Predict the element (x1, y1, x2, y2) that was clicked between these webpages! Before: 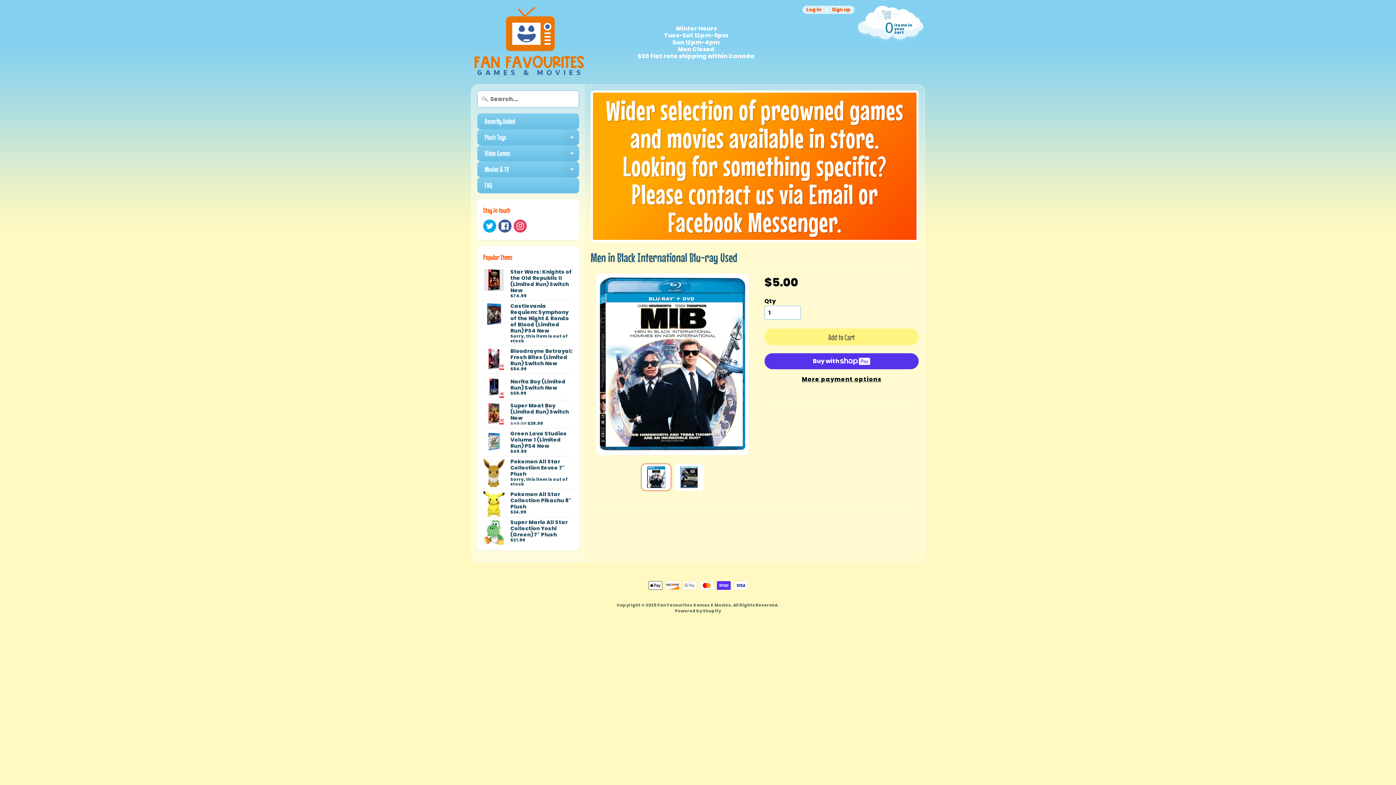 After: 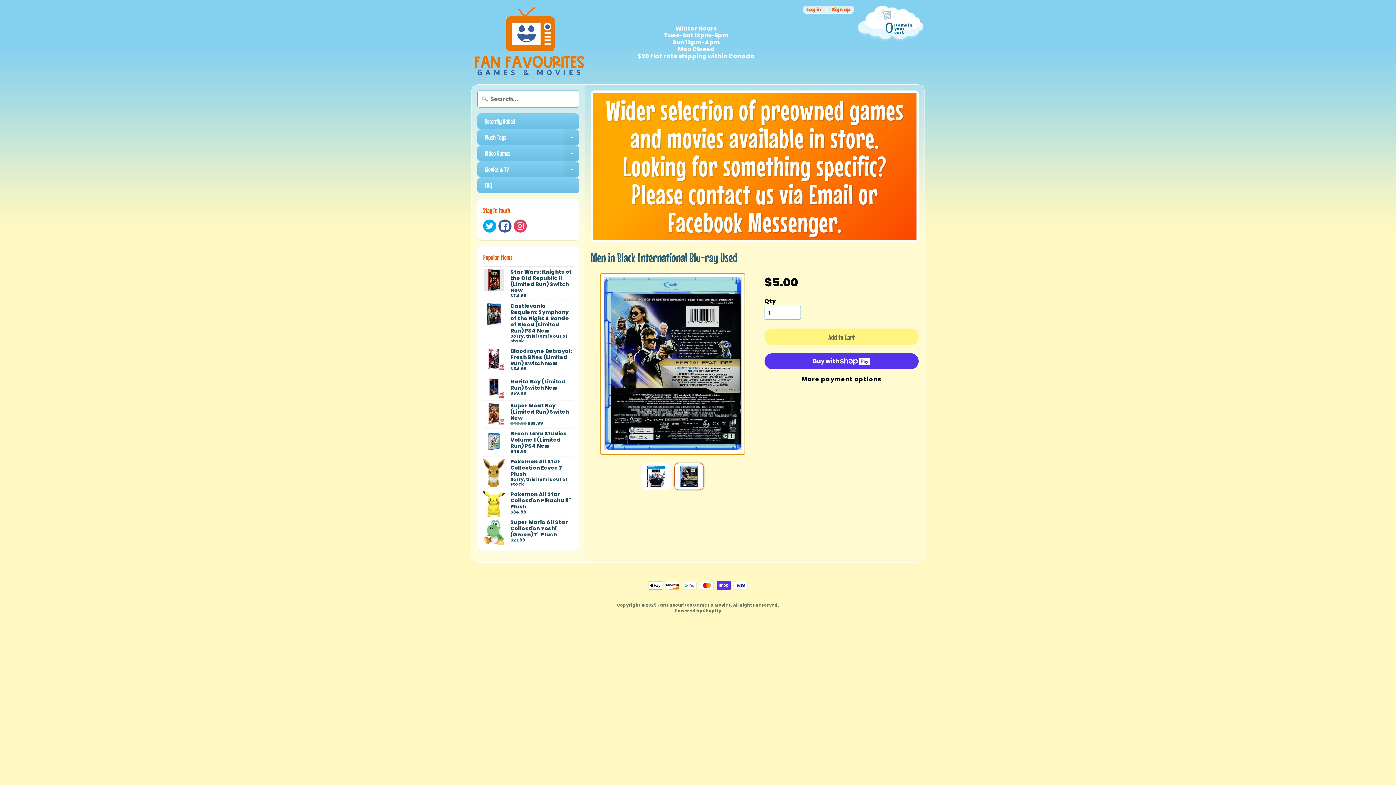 Action: bbox: (674, 463, 703, 490)